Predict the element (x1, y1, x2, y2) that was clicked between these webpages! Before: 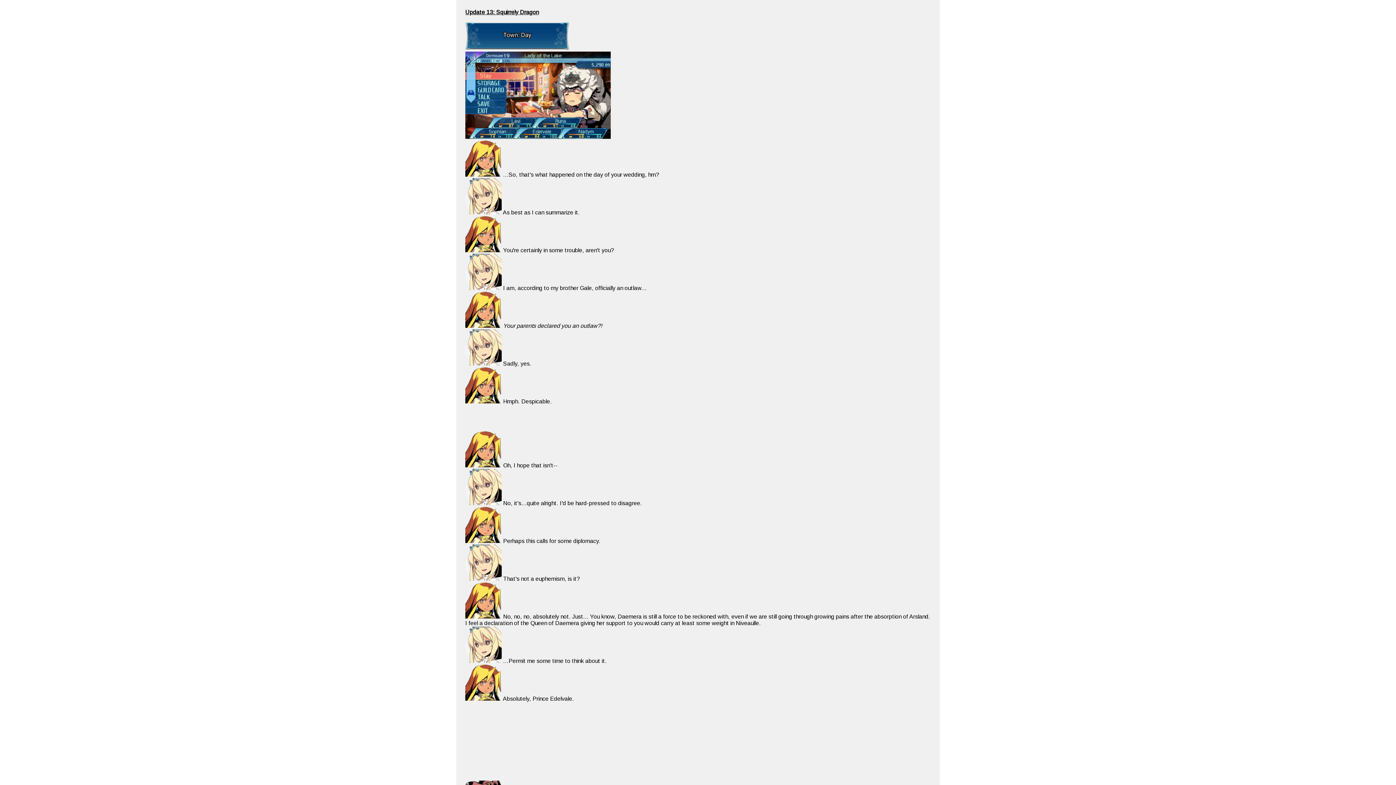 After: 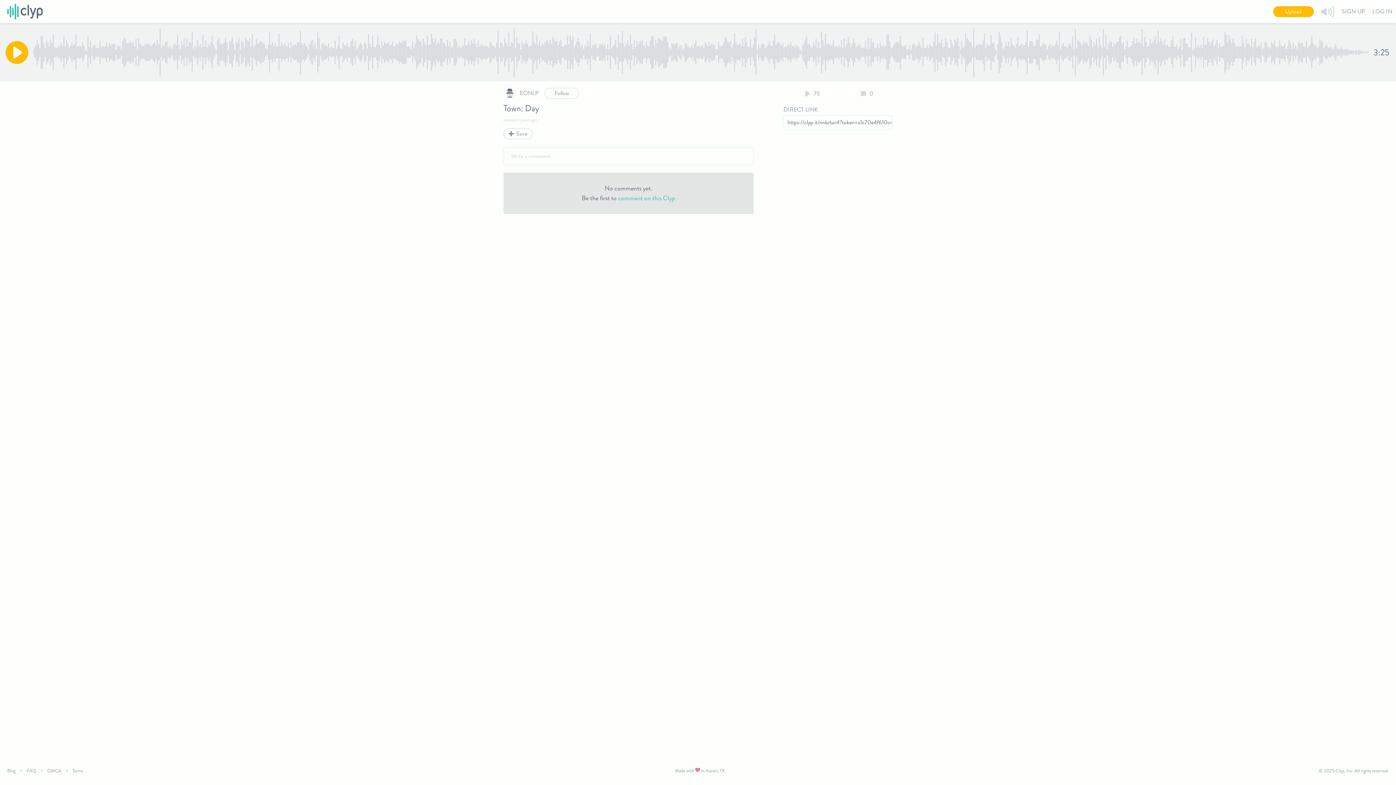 Action: bbox: (465, 45, 569, 51)